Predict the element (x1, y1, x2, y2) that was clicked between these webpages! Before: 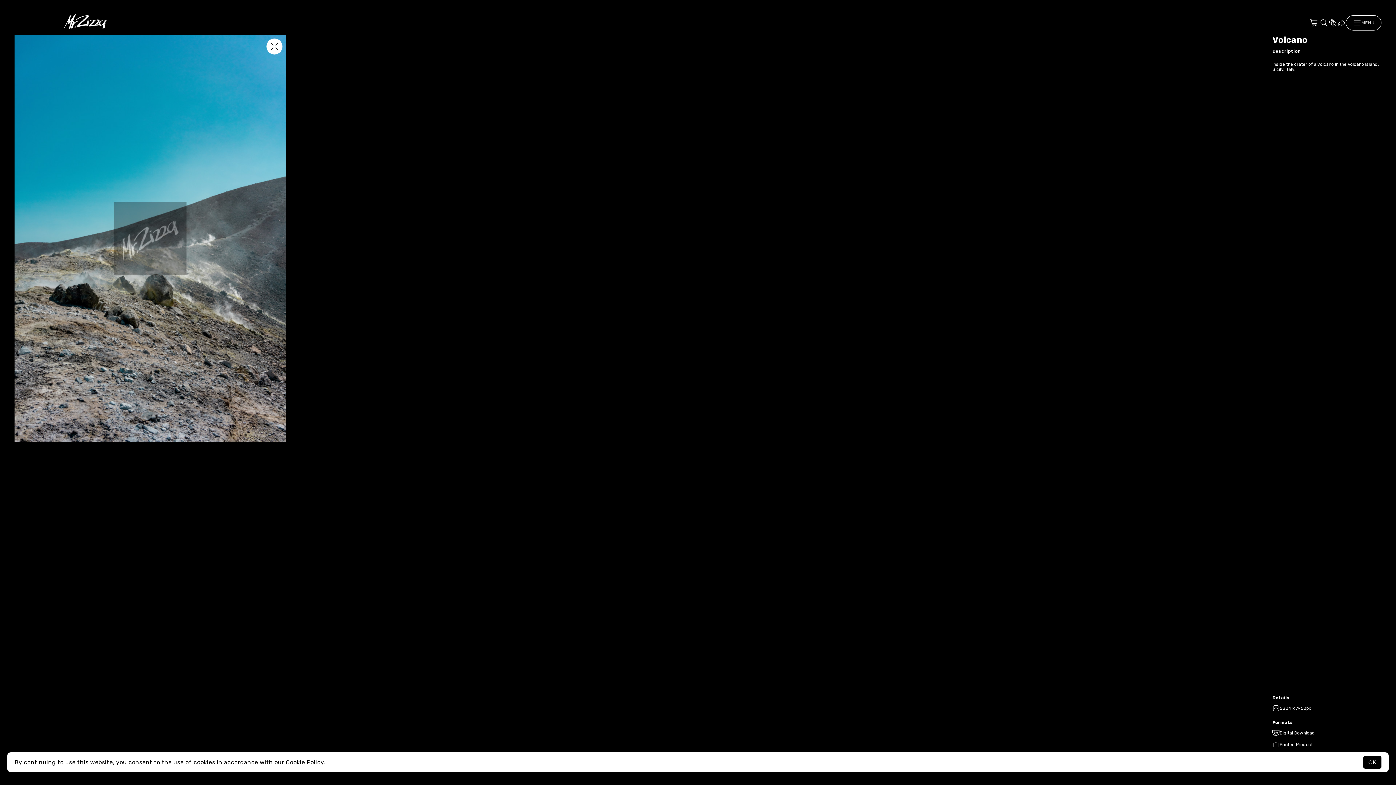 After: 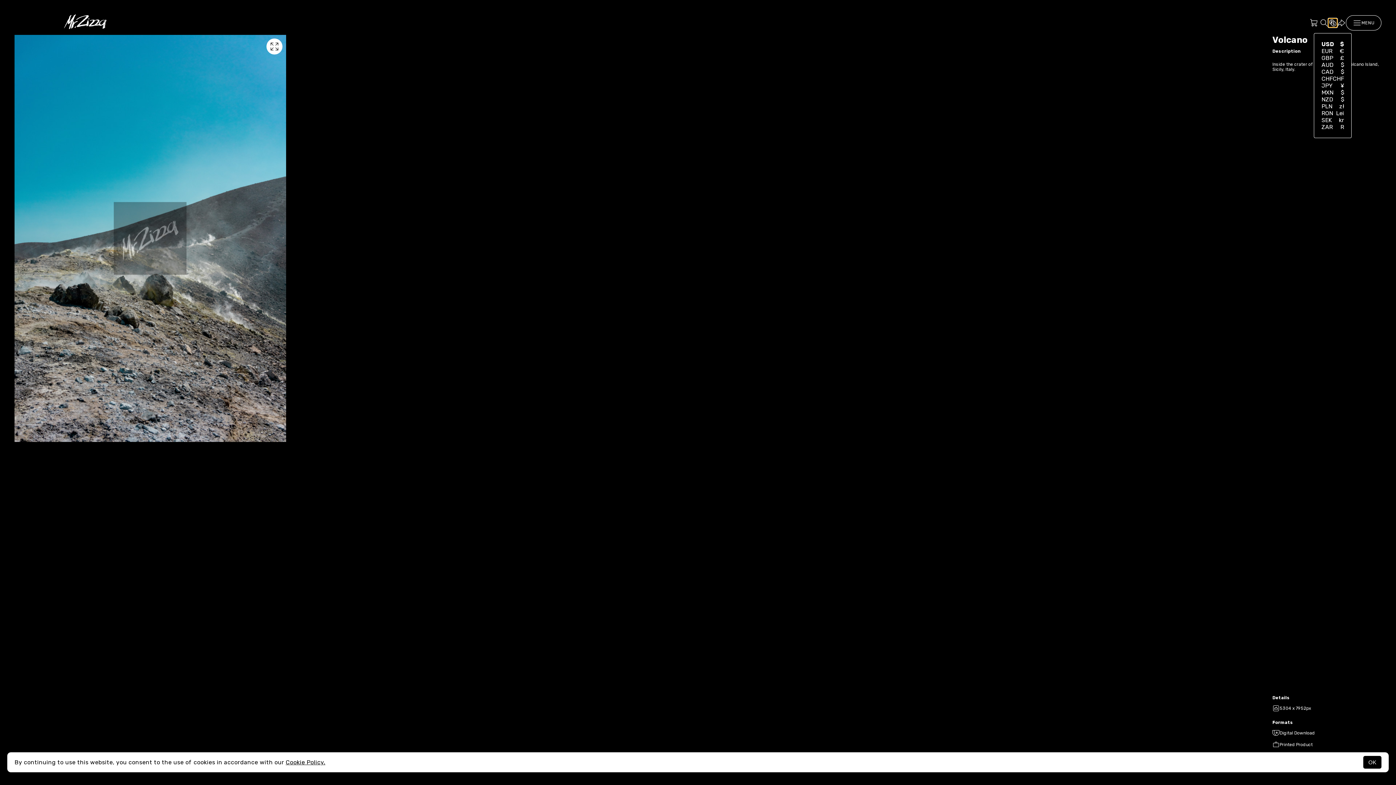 Action: bbox: (1328, 18, 1337, 27)